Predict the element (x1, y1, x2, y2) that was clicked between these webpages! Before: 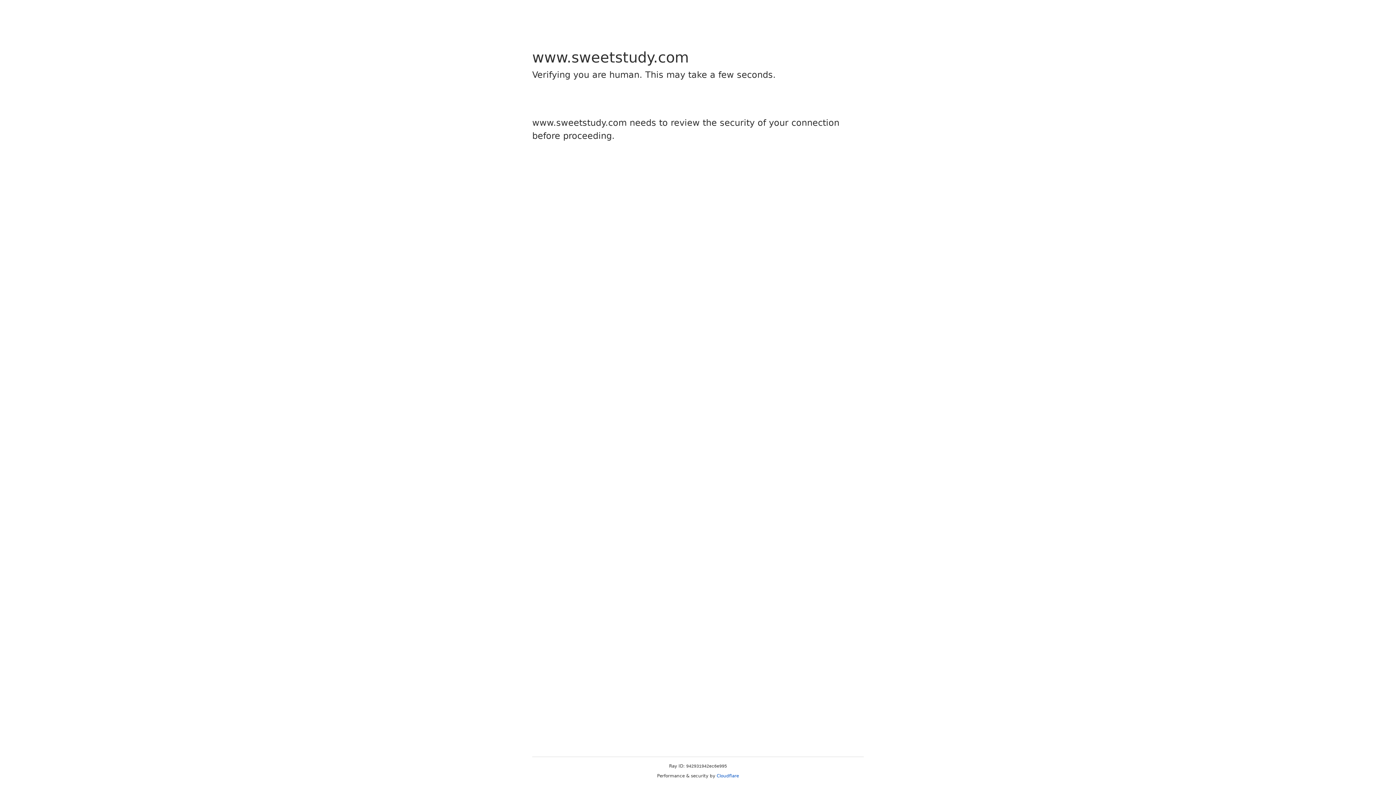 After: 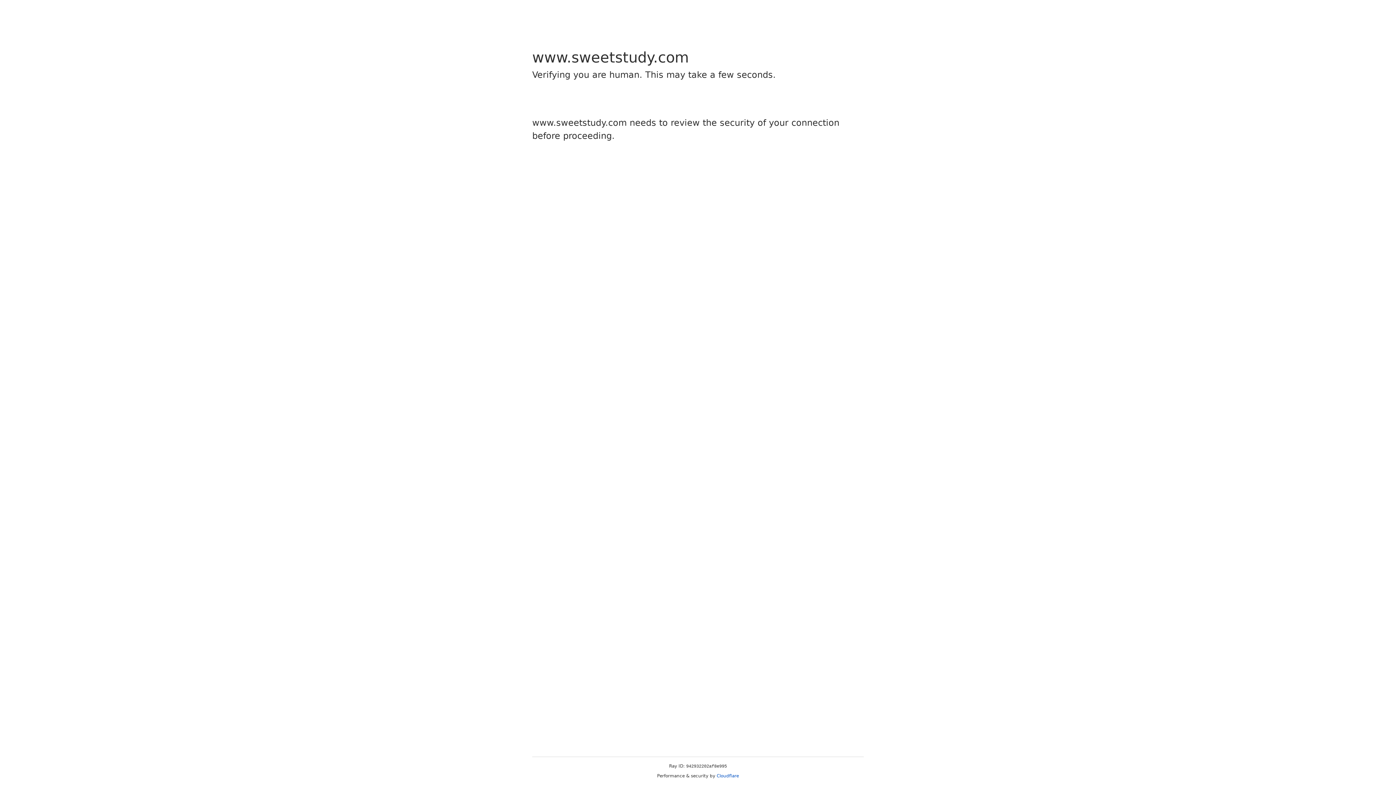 Action: bbox: (716, 773, 739, 778) label: Cloudflare